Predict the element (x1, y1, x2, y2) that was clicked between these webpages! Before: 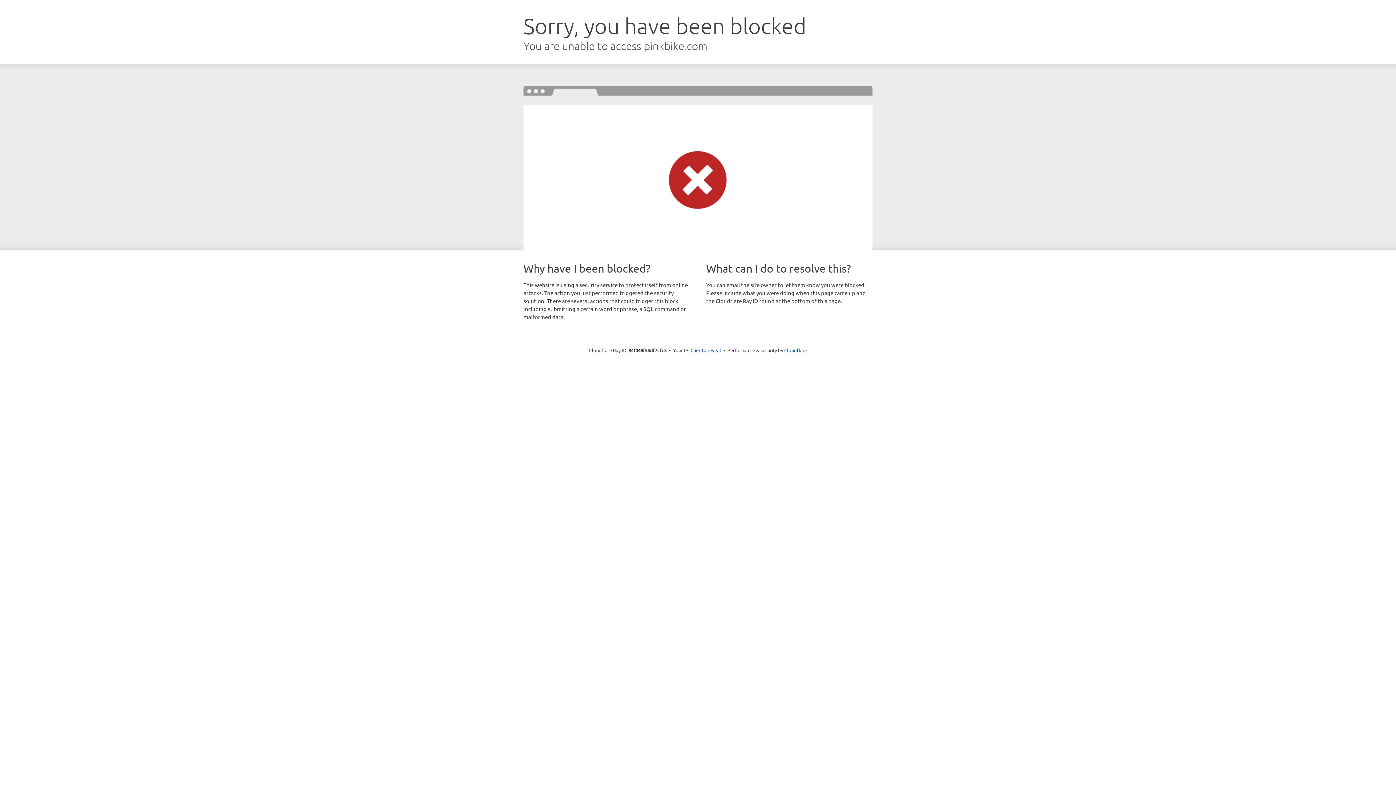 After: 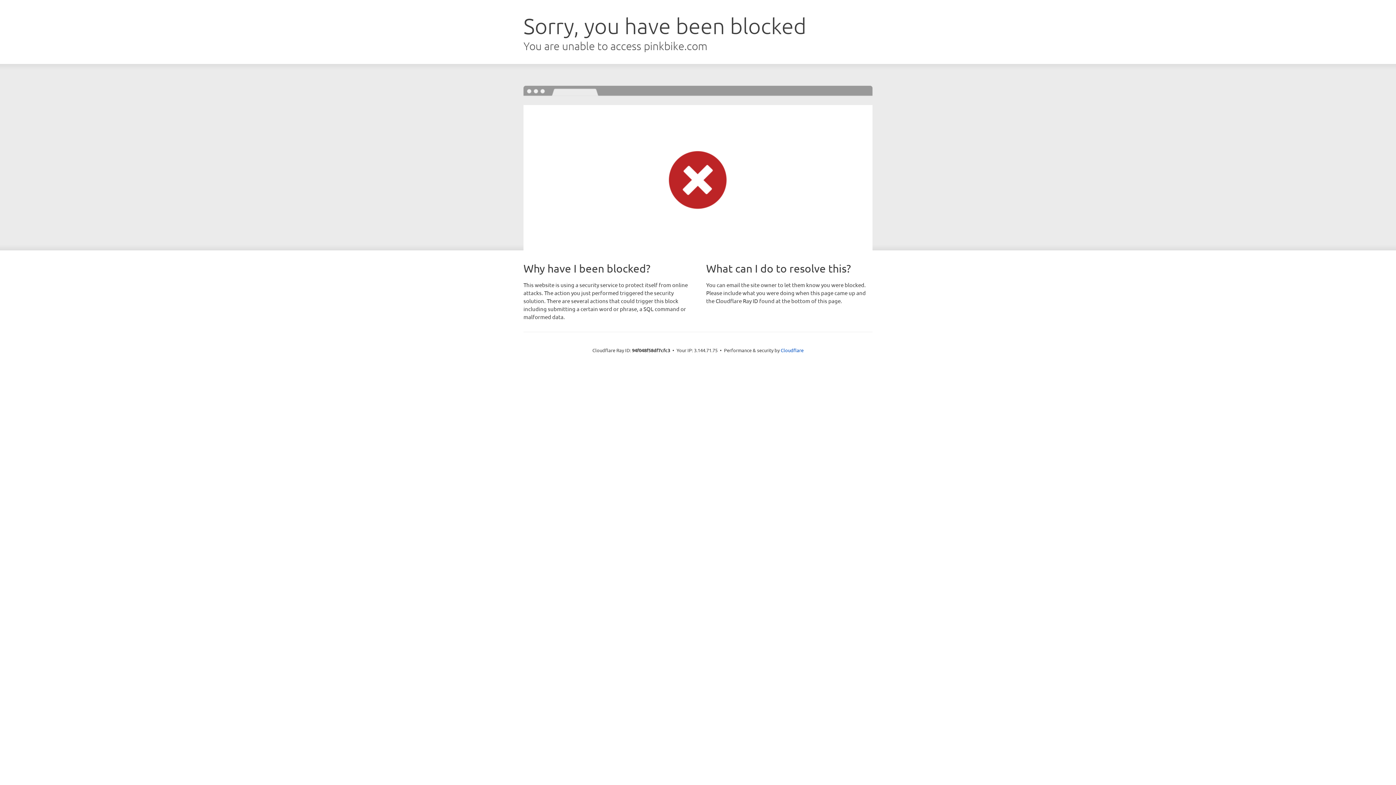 Action: label: Click to reveal bbox: (690, 346, 721, 353)